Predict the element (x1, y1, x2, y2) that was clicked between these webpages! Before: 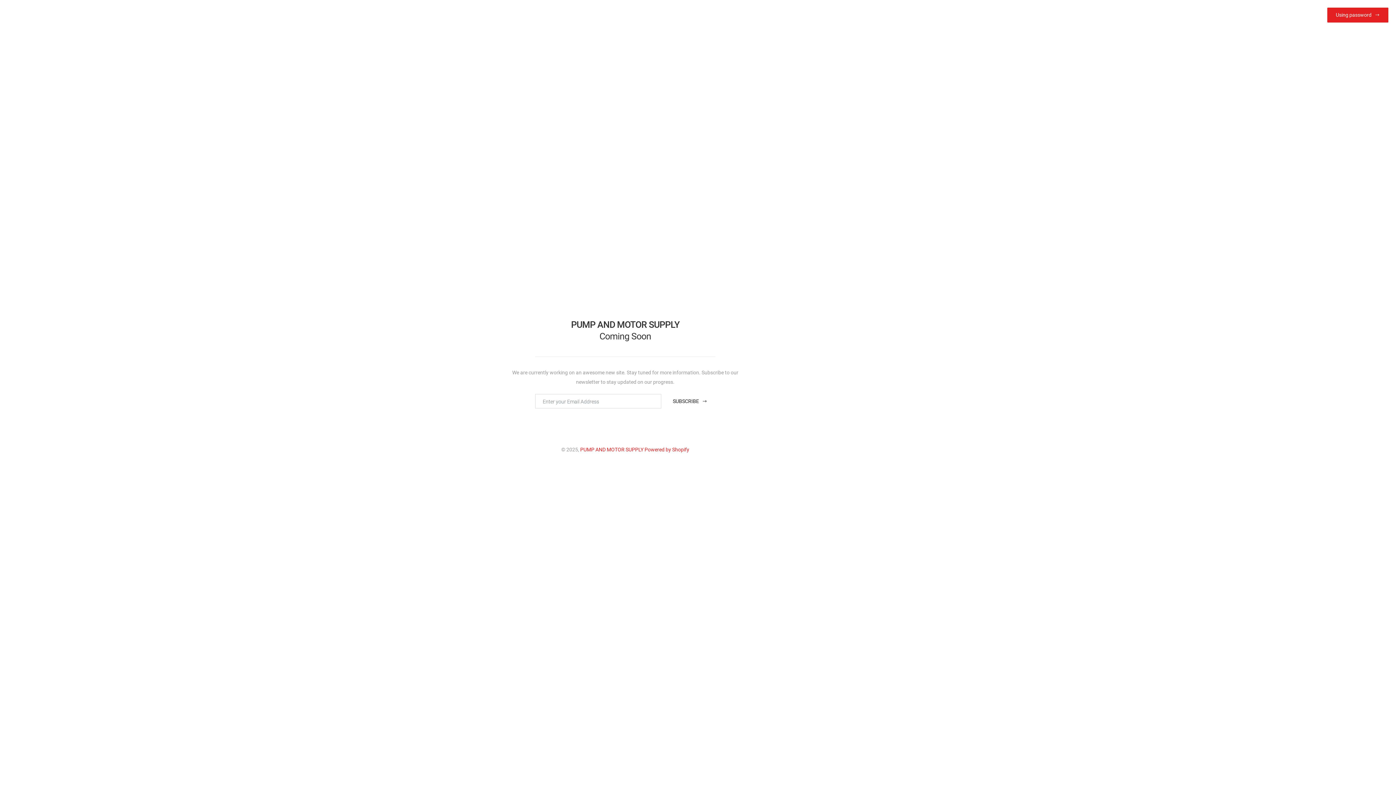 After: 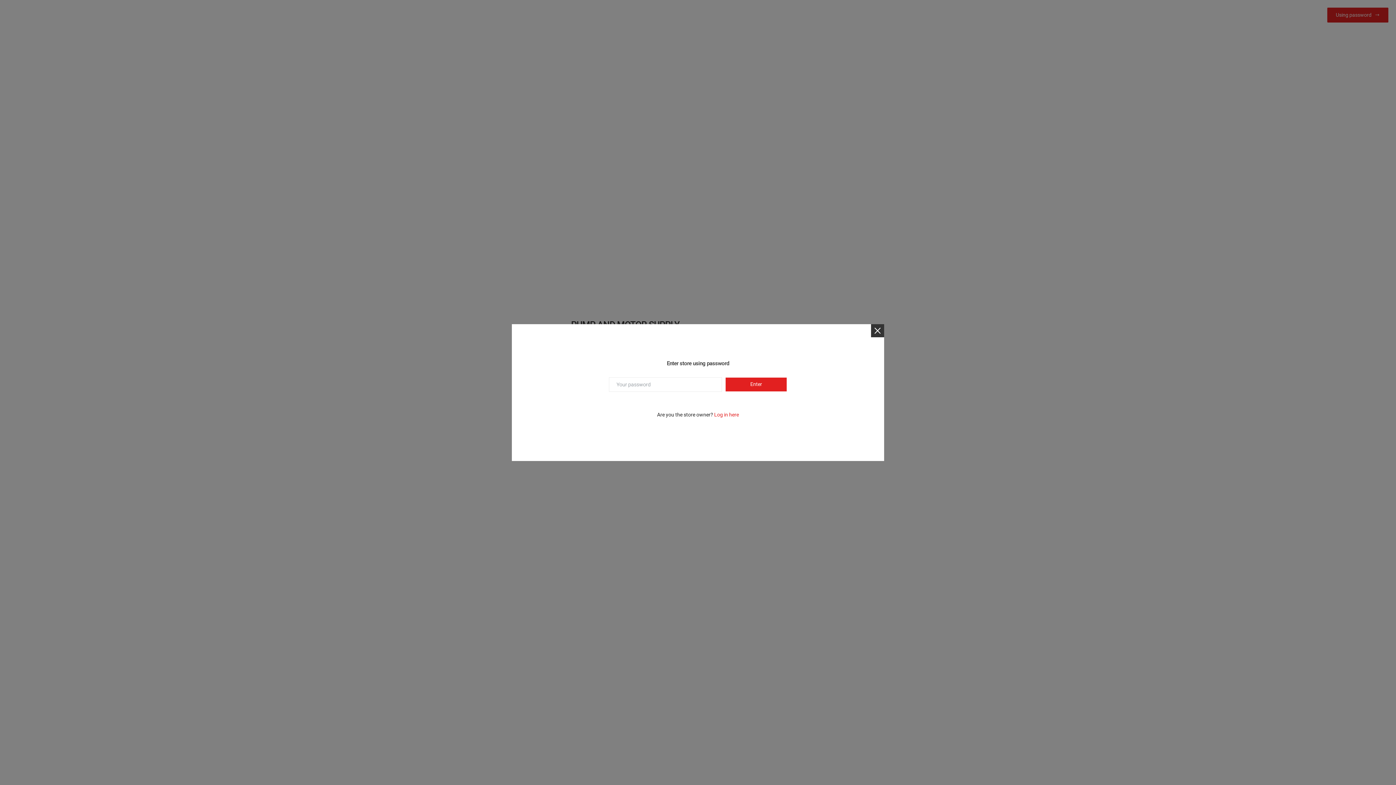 Action: bbox: (1327, 7, 1389, 22) label: Using password